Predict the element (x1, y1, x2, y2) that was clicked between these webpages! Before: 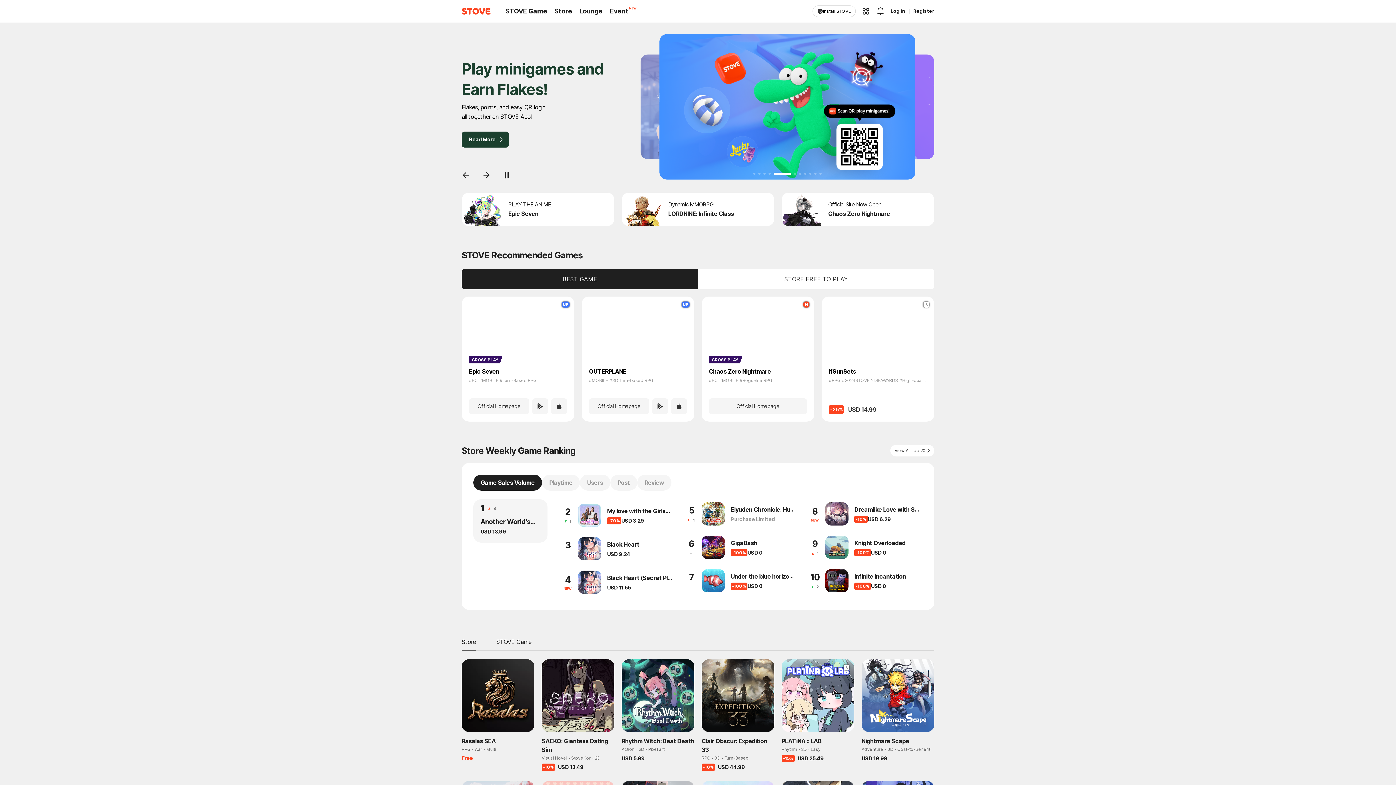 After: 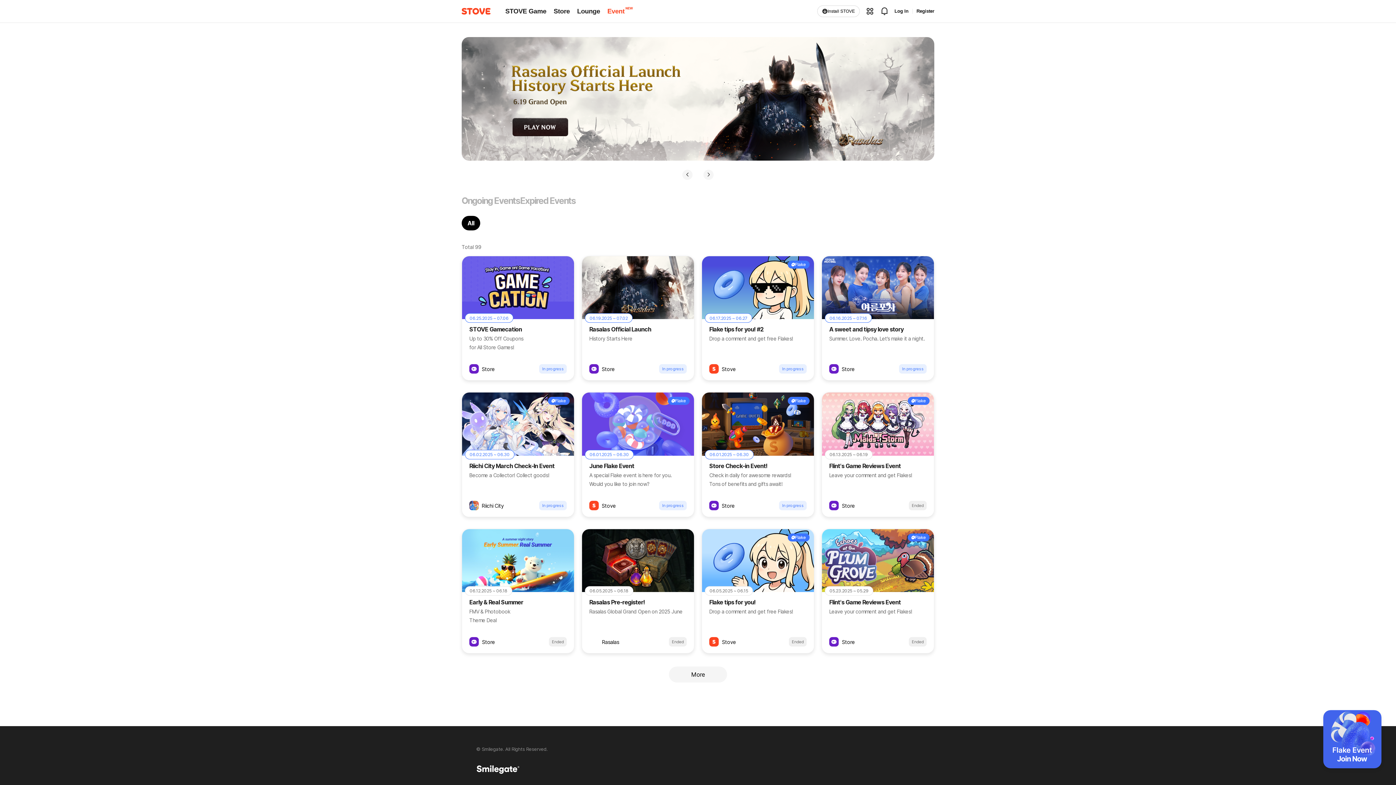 Action: label: Event bbox: (610, 7, 628, 14)